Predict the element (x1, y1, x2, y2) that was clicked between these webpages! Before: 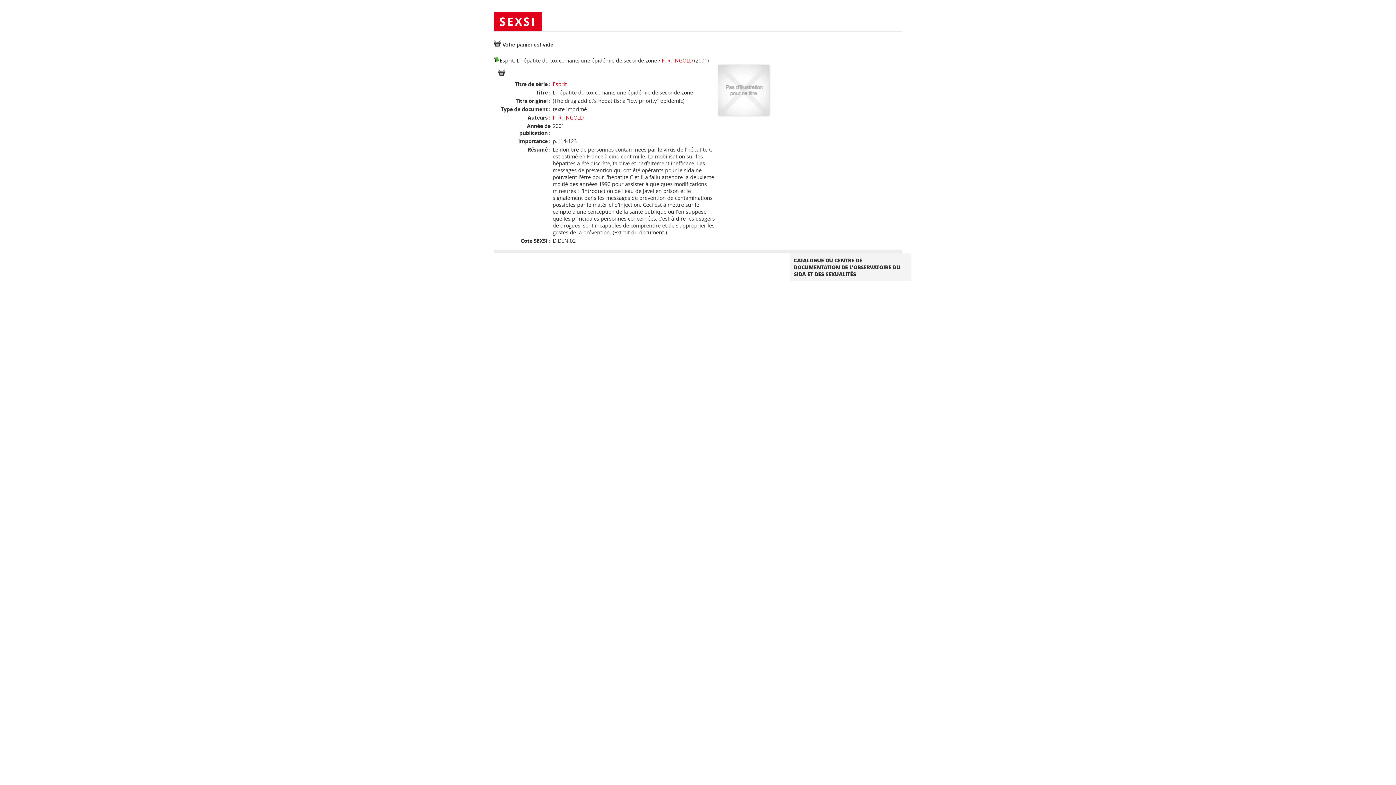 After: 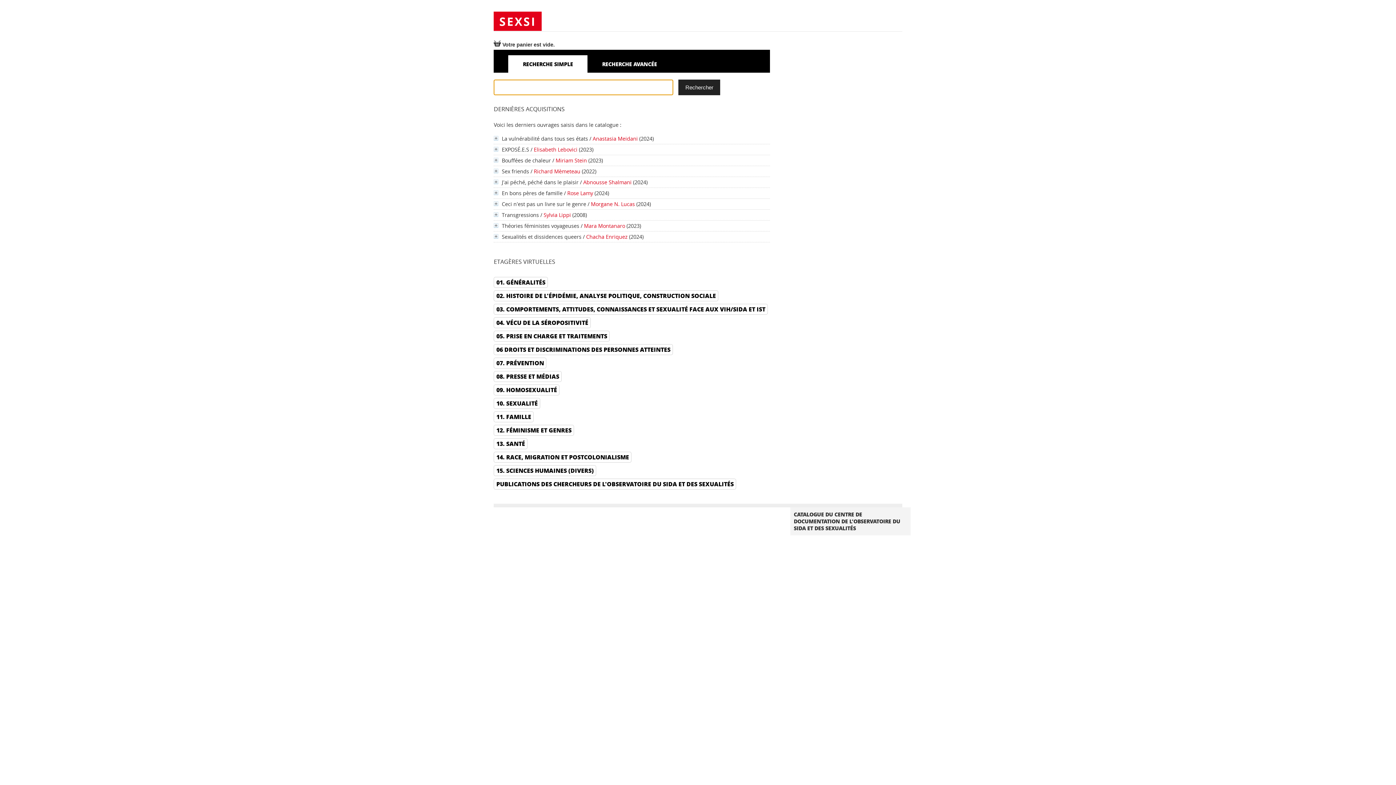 Action: label: SEXSI bbox: (493, 20, 541, 27)